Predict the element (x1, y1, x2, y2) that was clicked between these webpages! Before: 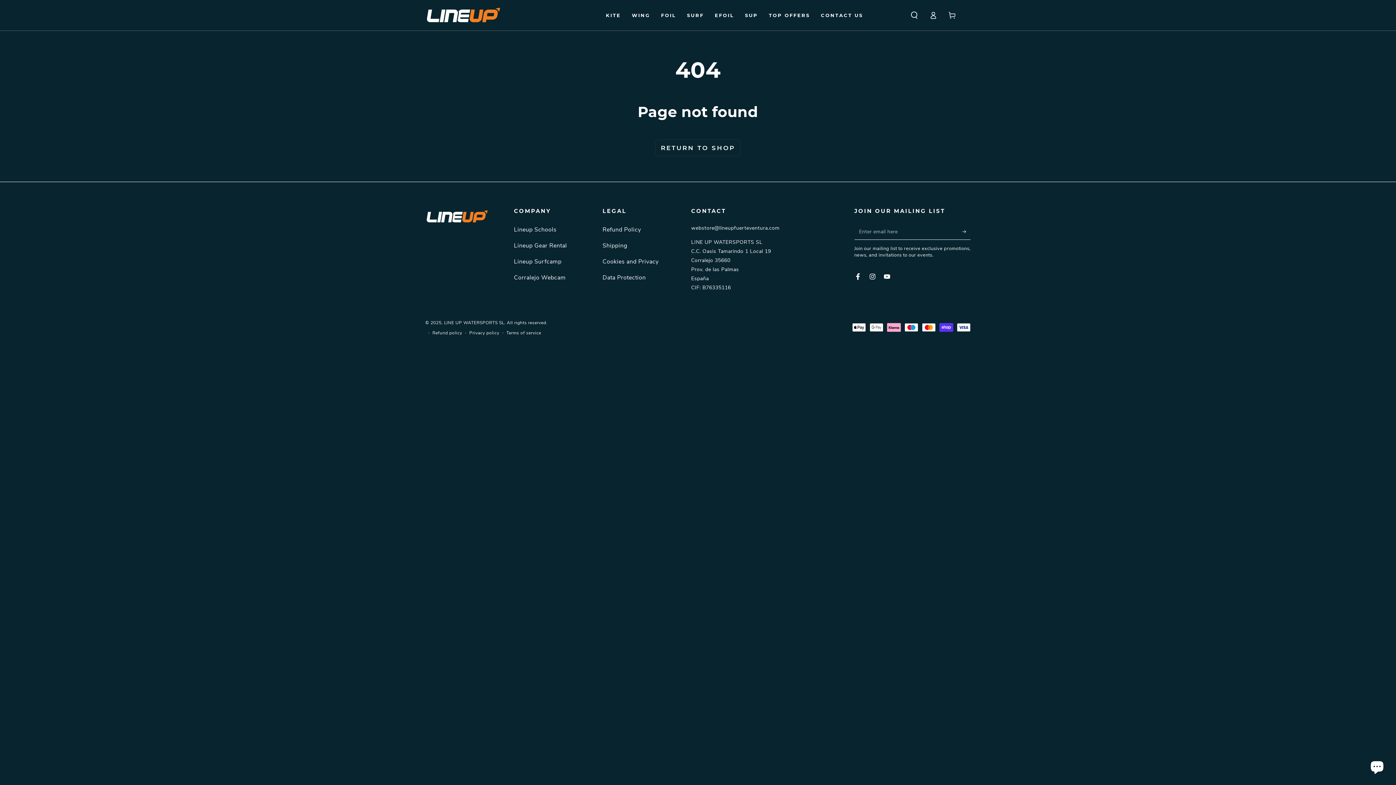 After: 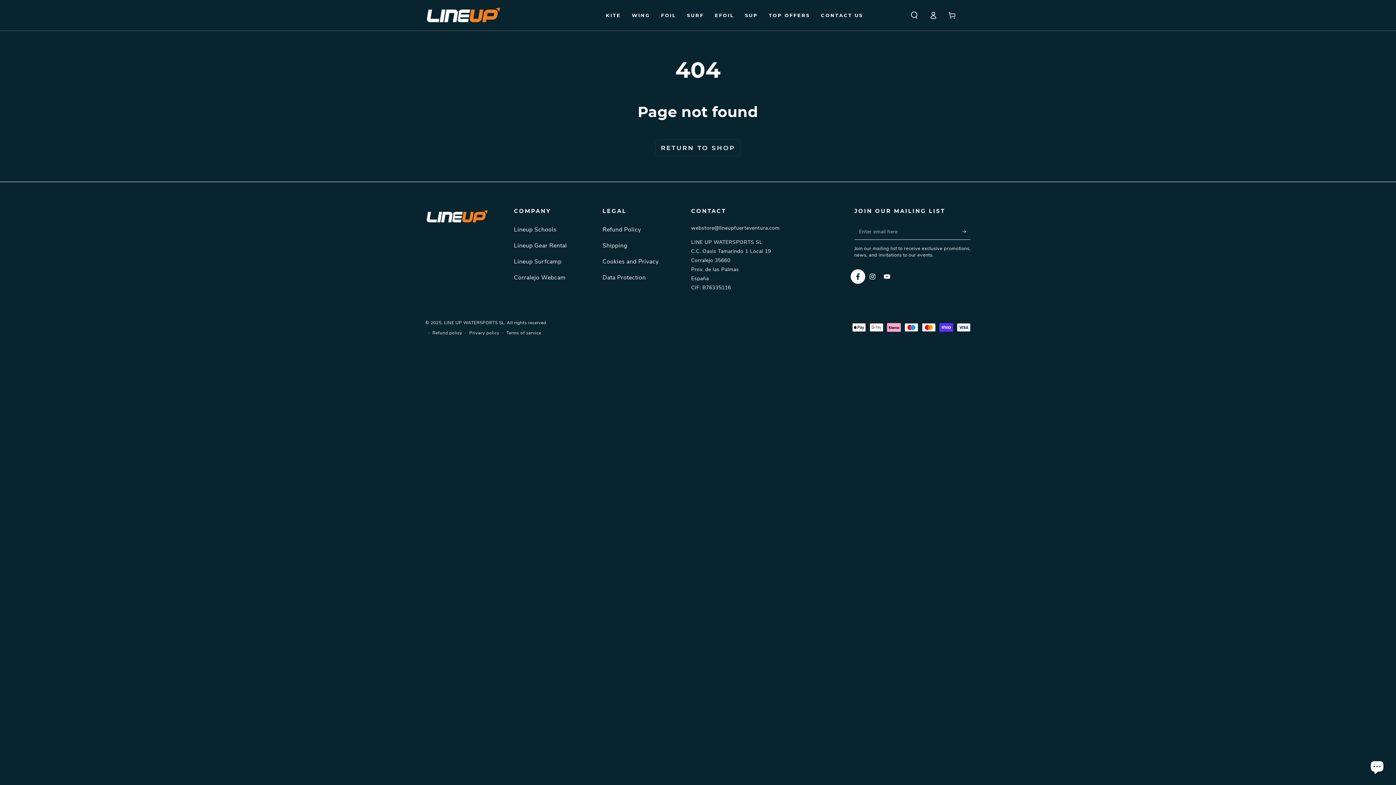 Action: bbox: (850, 269, 865, 284) label: Facebook